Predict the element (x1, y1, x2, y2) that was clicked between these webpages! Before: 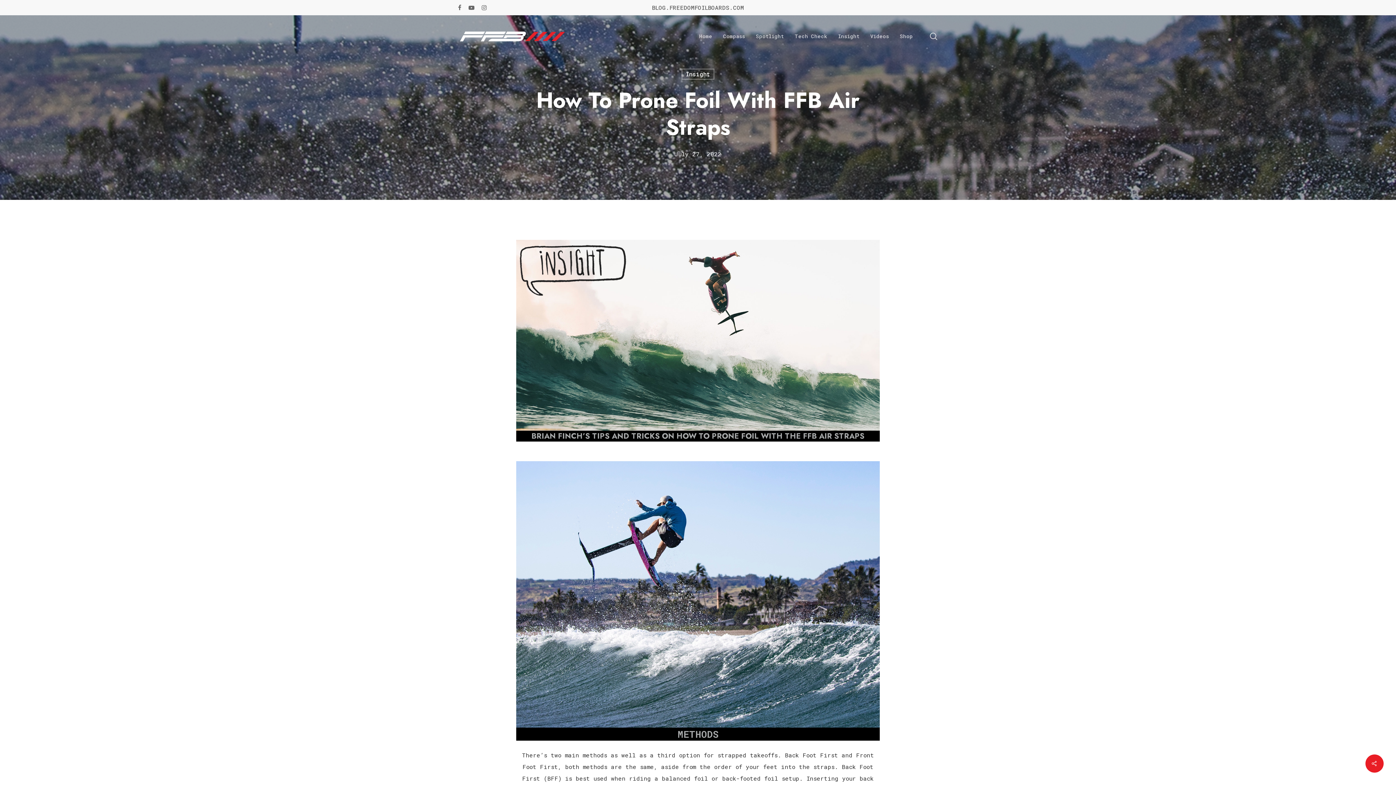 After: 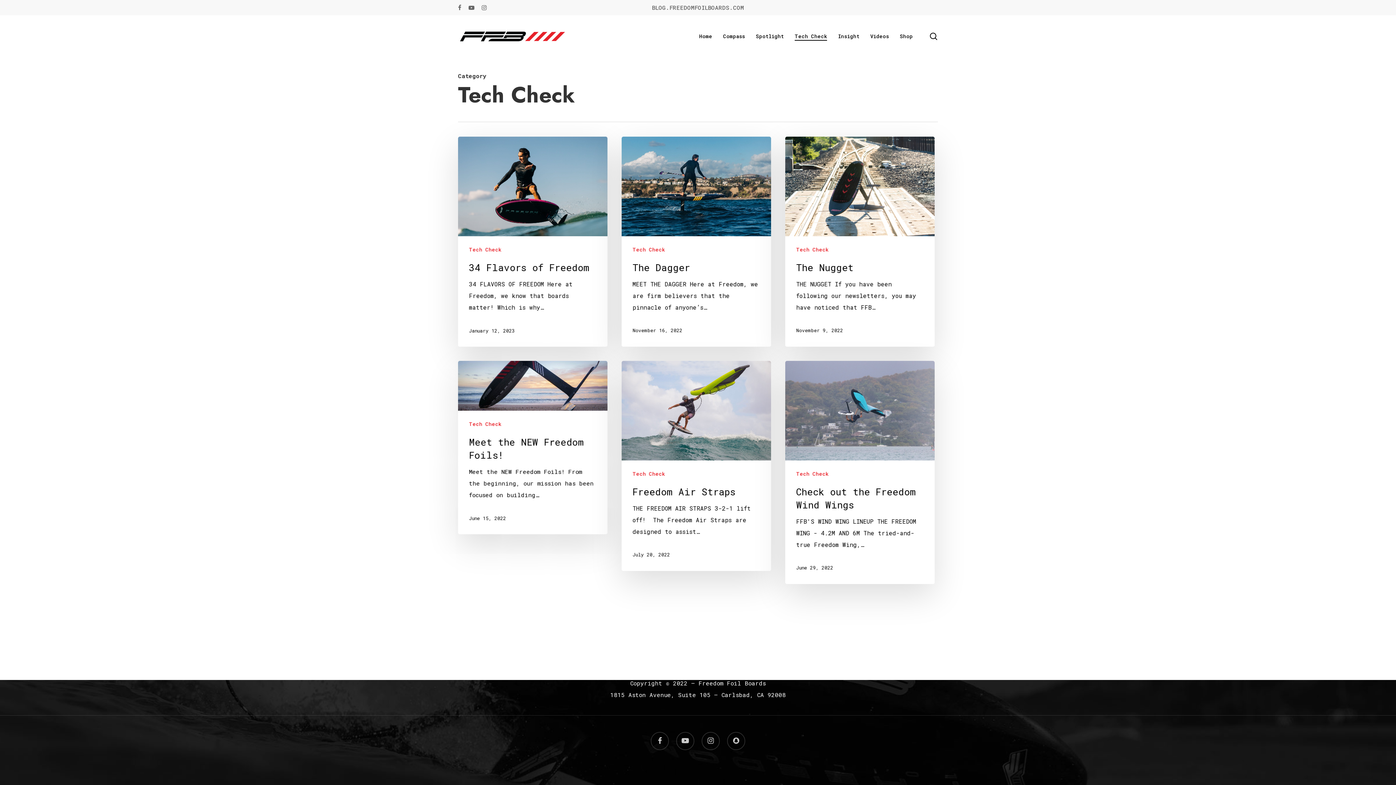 Action: bbox: (794, 33, 827, 38) label: Tech Check